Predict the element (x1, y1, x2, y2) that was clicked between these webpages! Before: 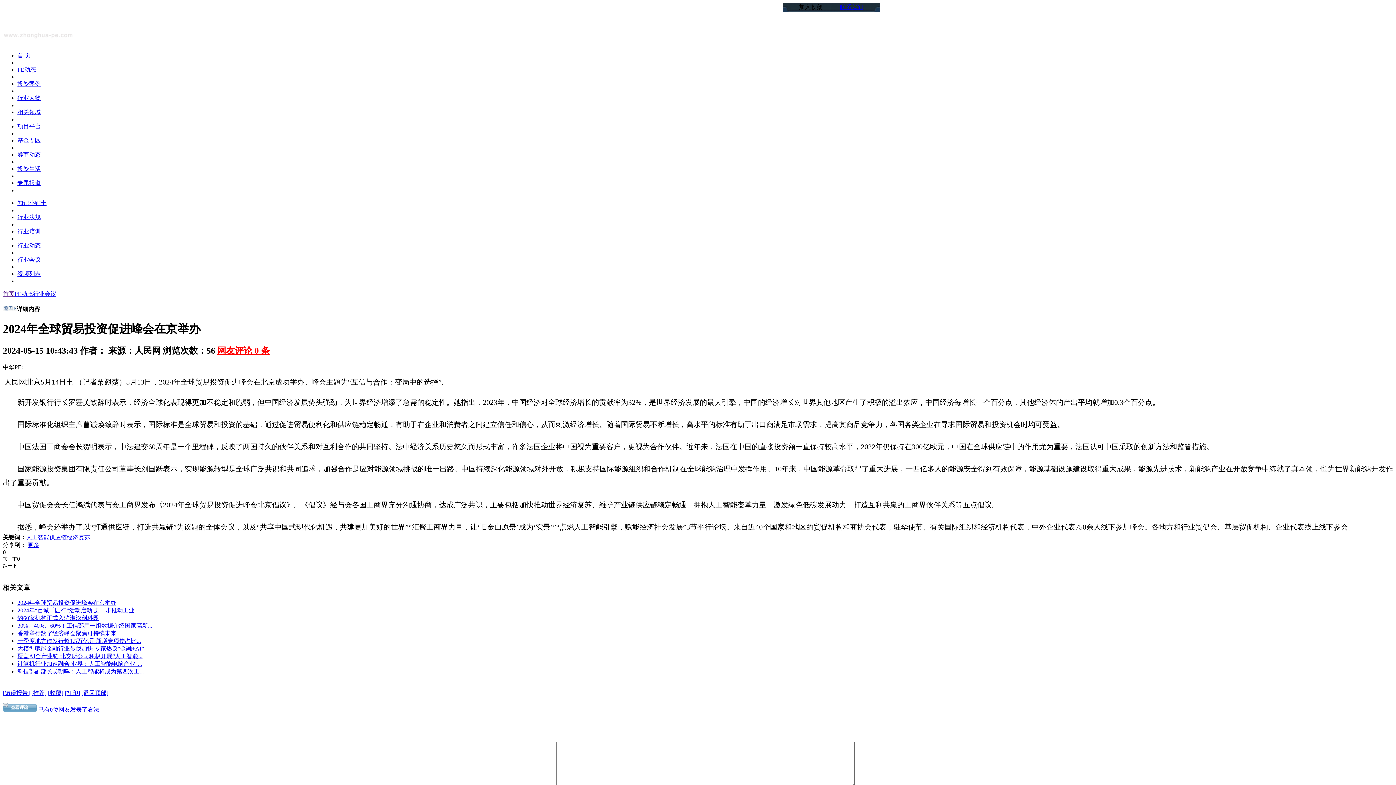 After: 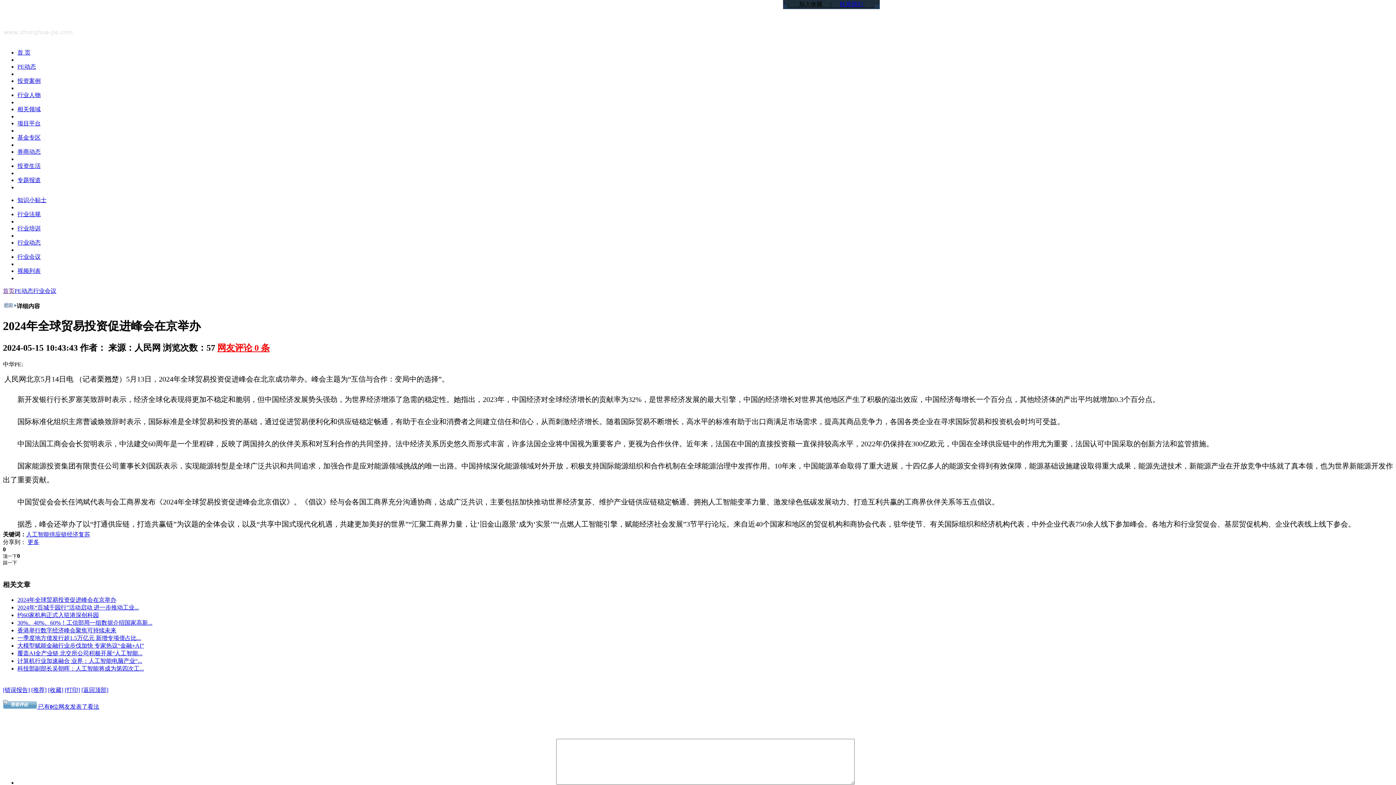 Action: label: [返回顶部] bbox: (81, 690, 108, 696)